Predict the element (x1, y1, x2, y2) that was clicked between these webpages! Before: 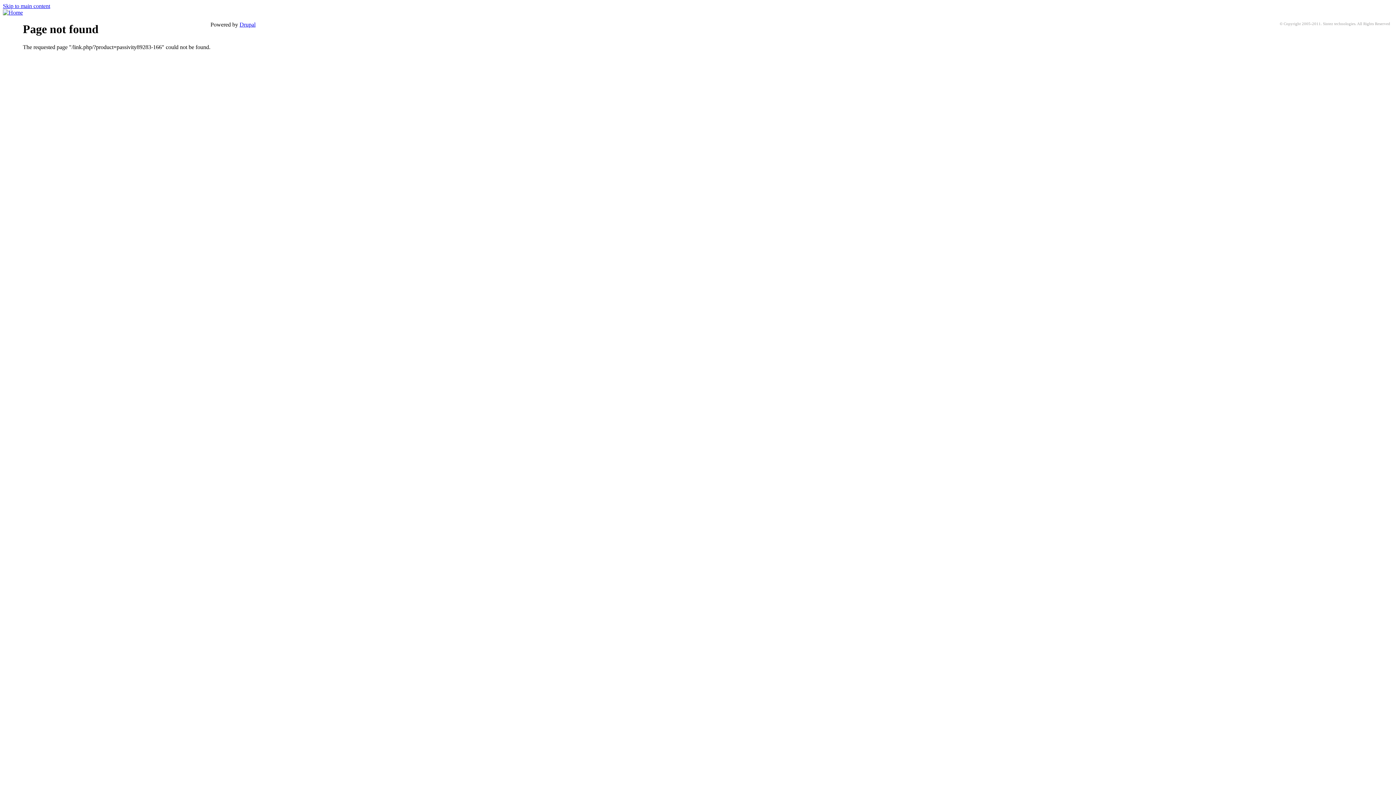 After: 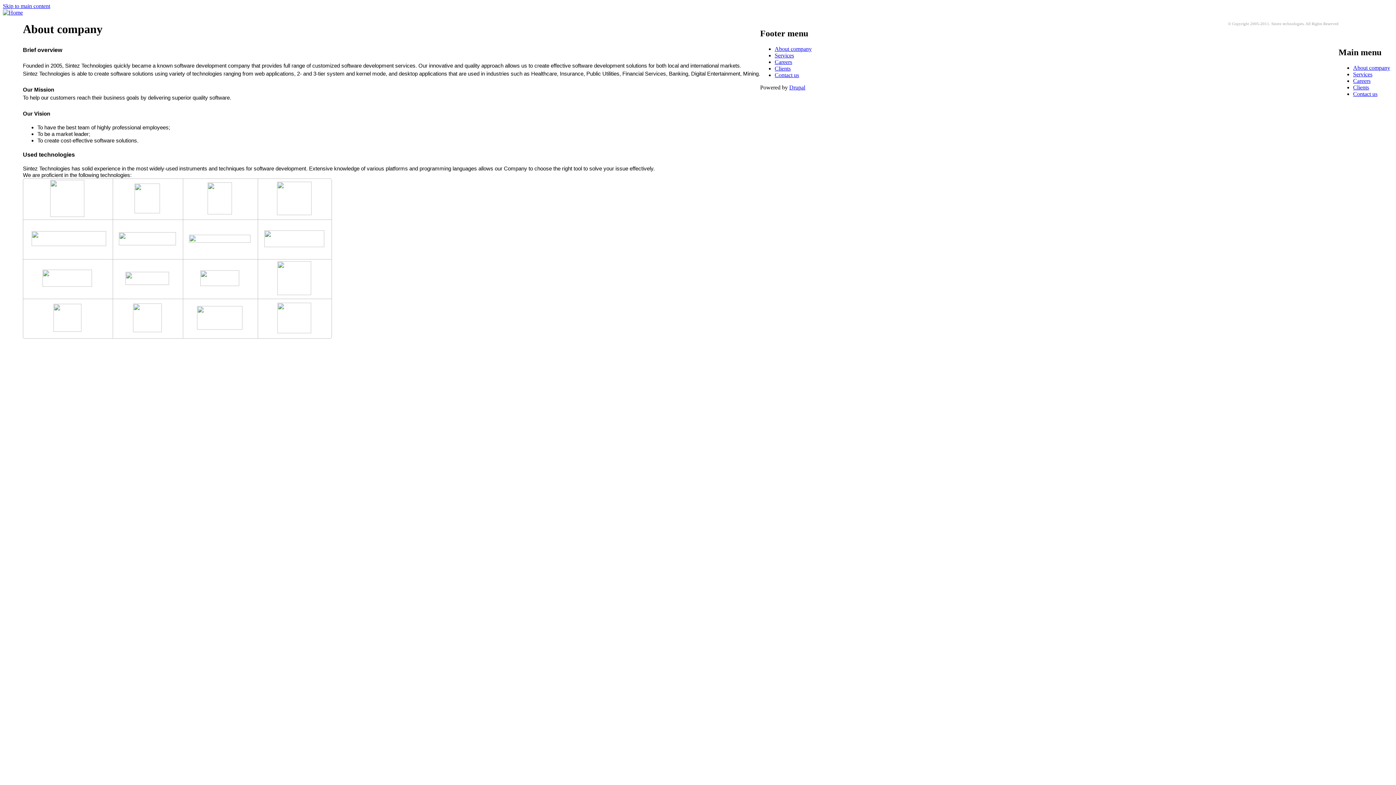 Action: bbox: (2, 9, 22, 15)